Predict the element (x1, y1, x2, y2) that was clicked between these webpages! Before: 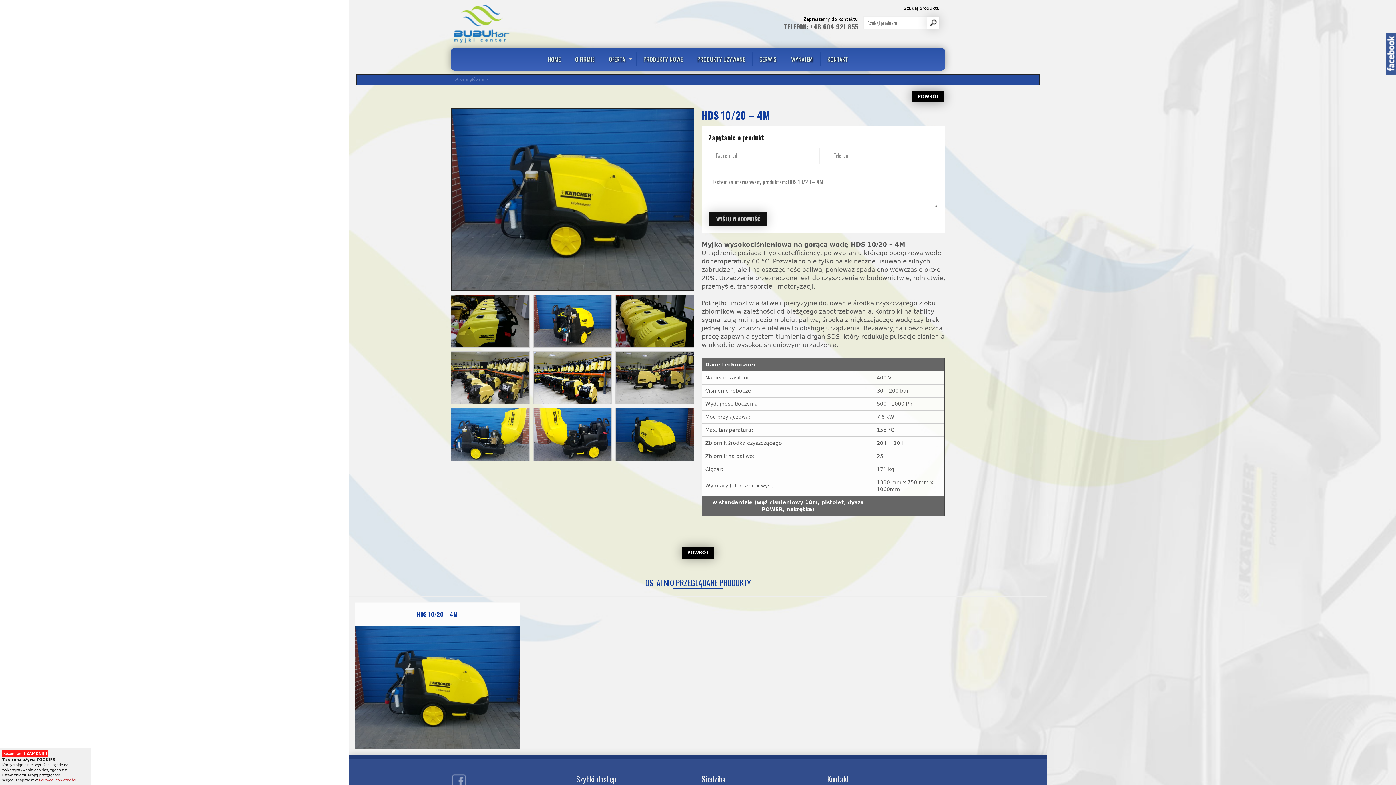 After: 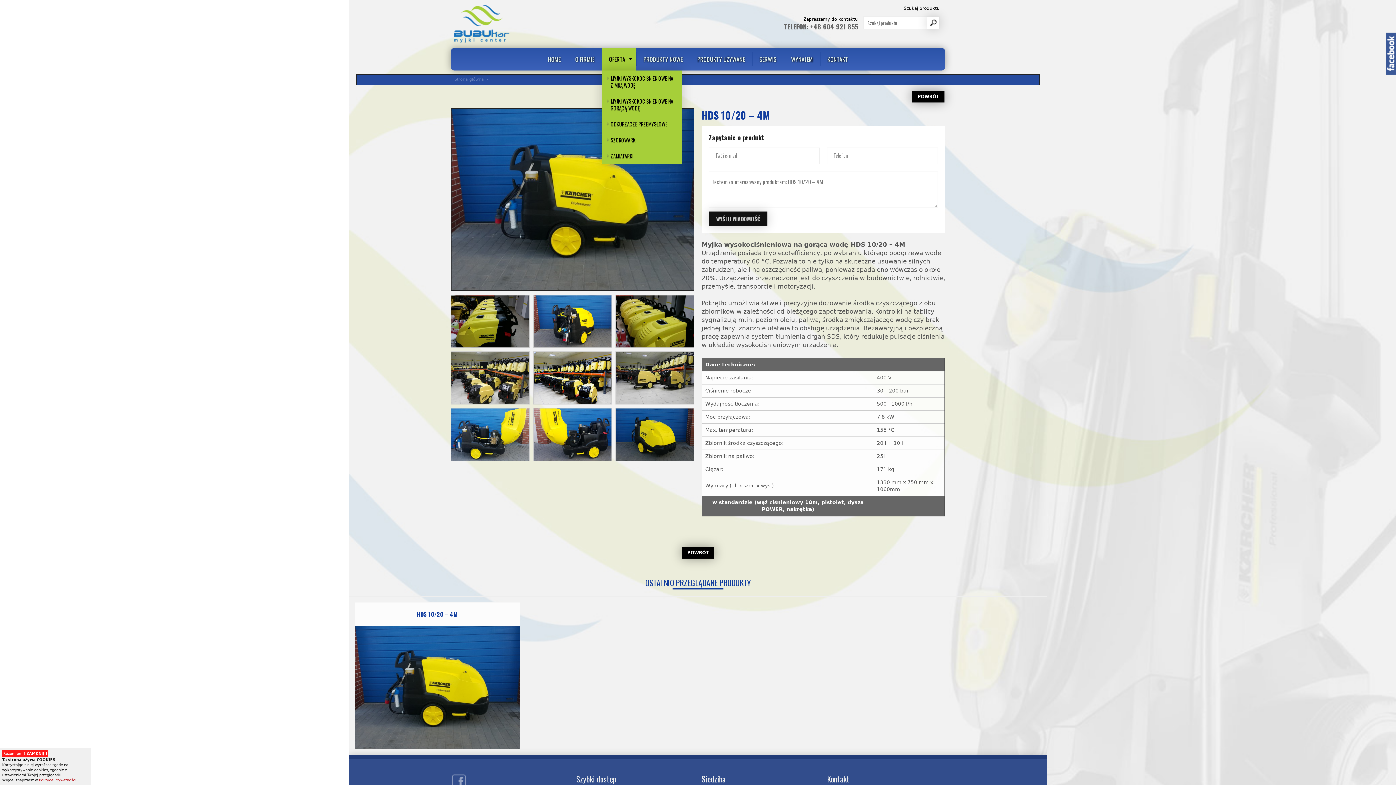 Action: bbox: (601, 48, 636, 70) label: OFERTA